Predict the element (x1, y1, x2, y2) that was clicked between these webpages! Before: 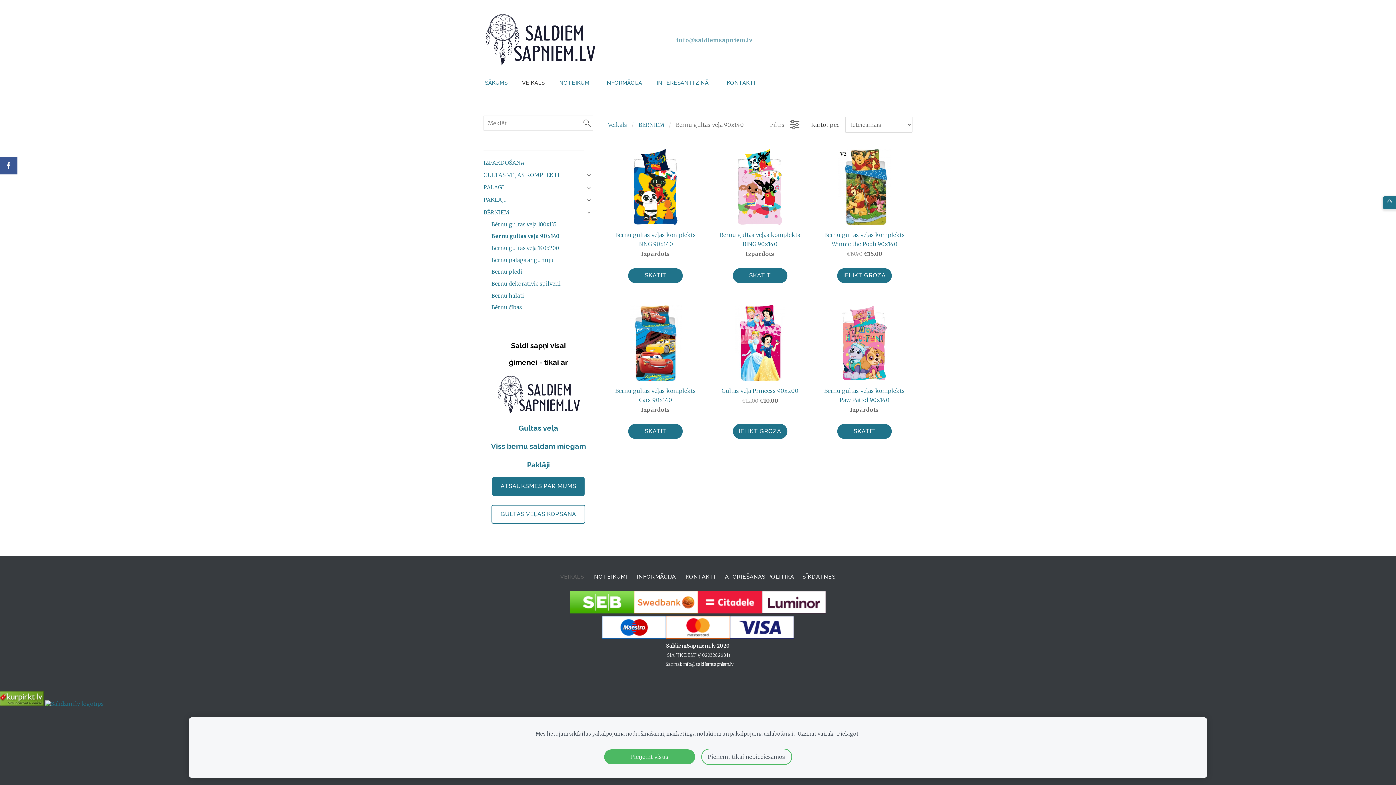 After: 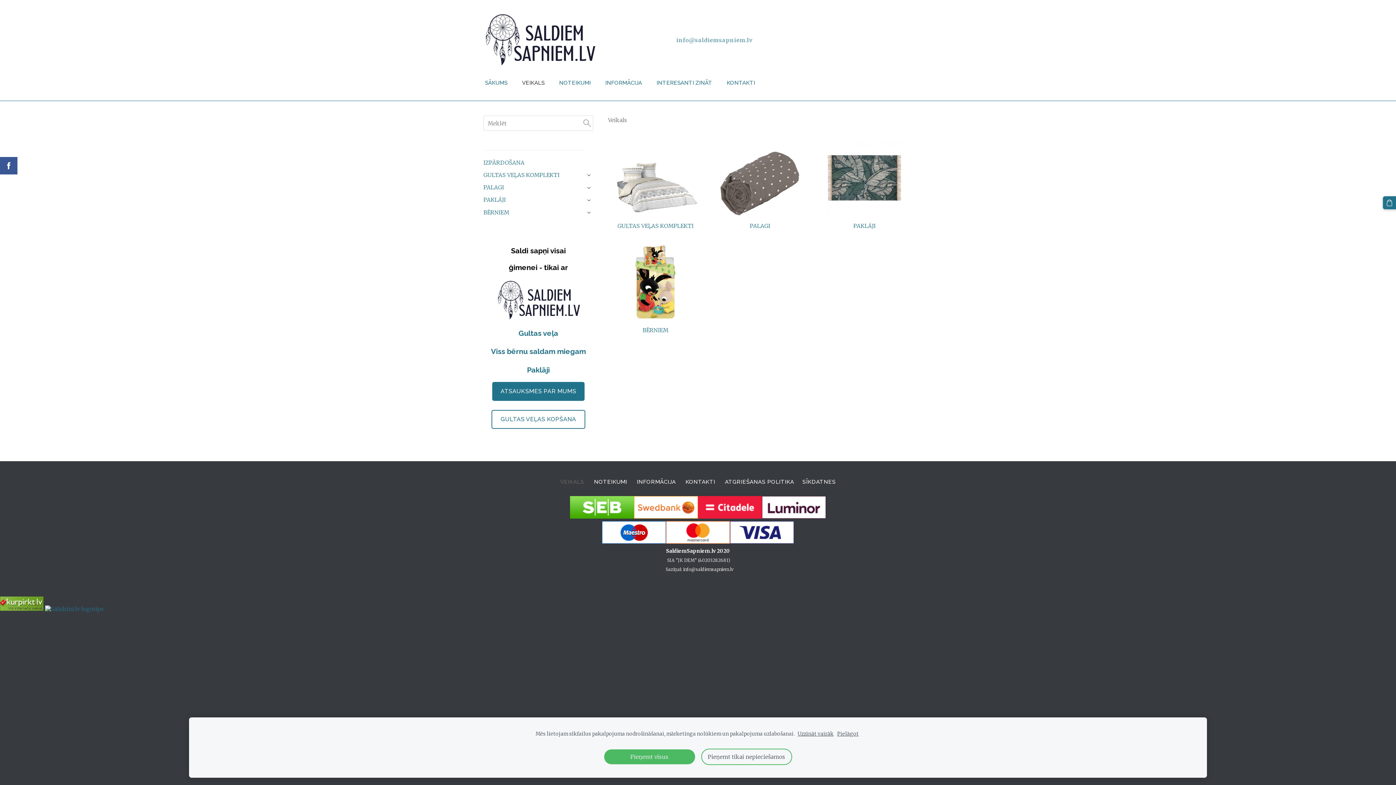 Action: label: VEIKALS bbox: (560, 573, 584, 580)